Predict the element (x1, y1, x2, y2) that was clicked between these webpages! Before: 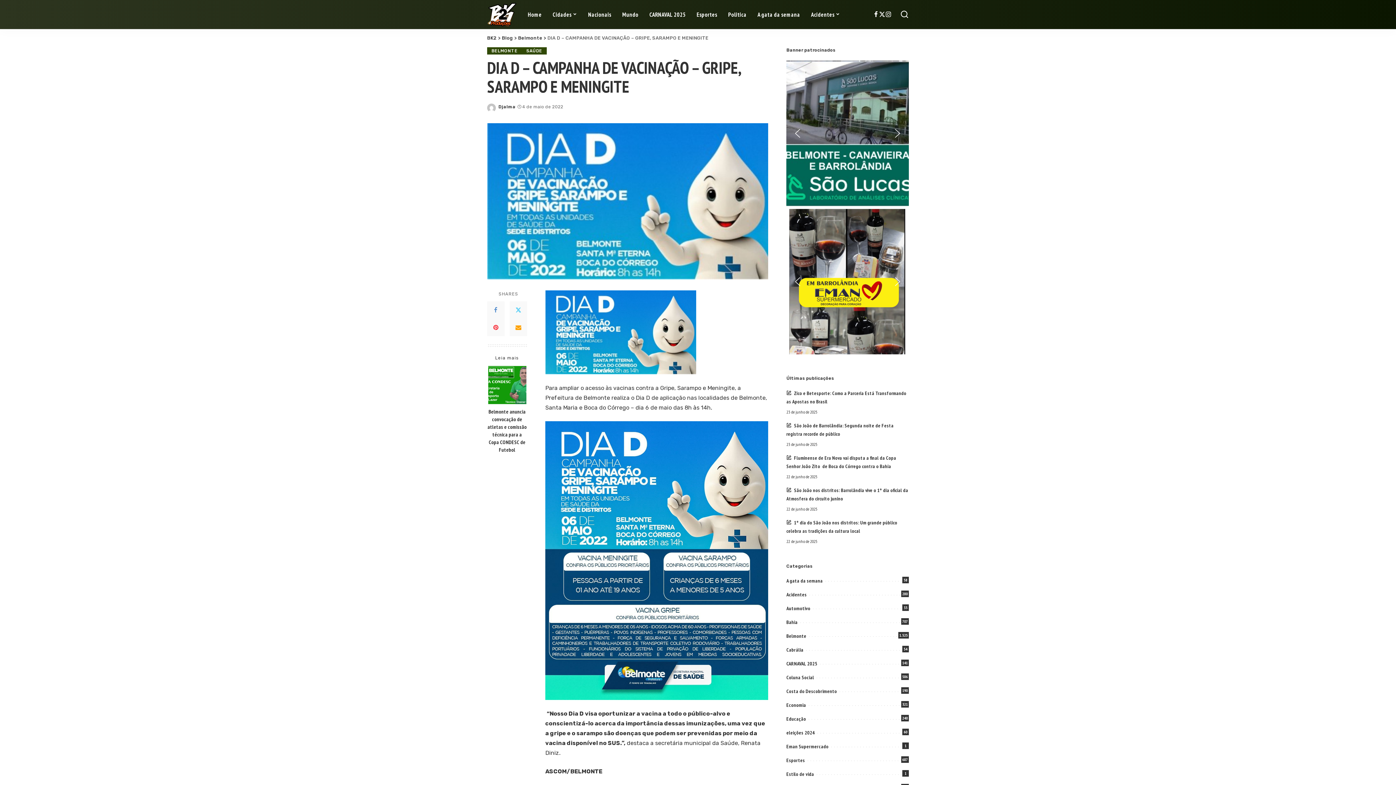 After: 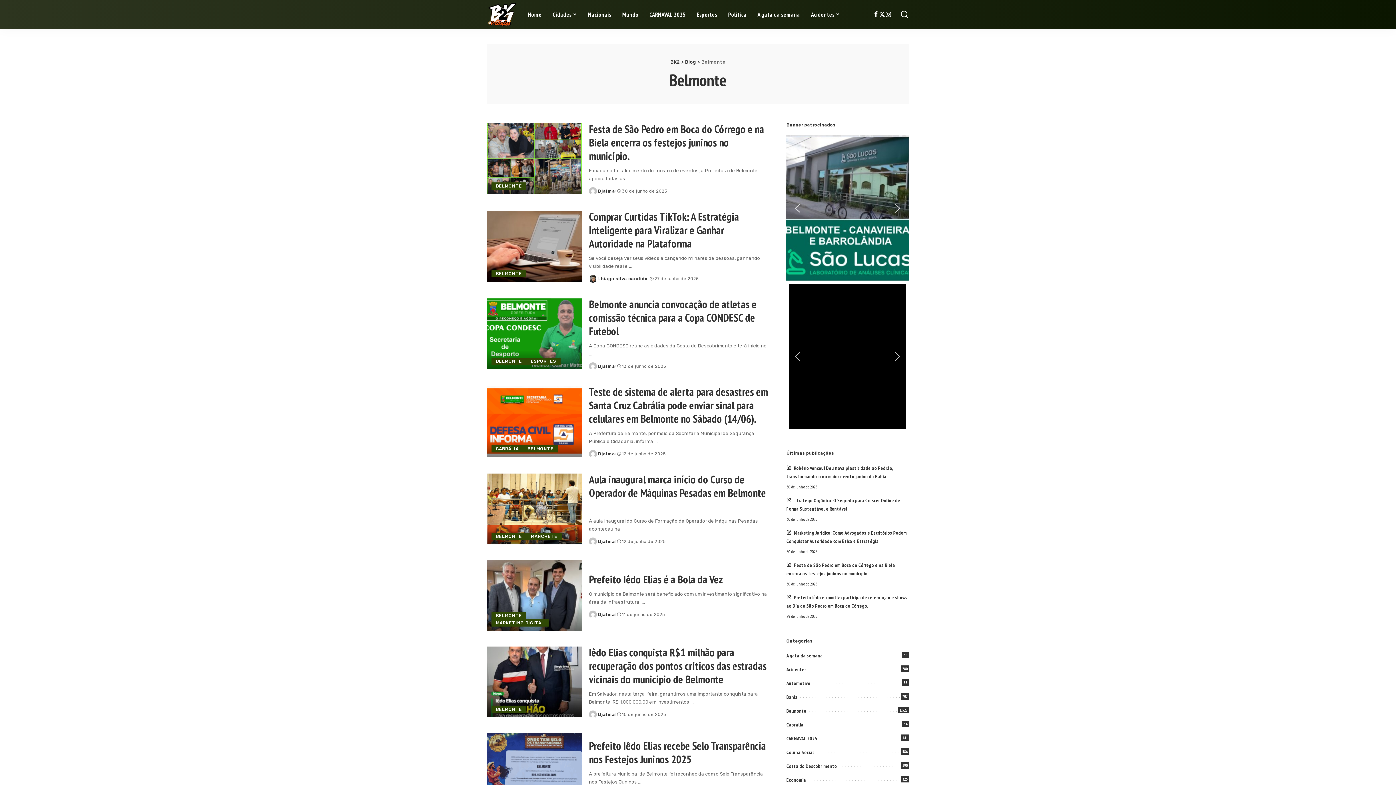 Action: label: Belmonte bbox: (518, 35, 542, 40)